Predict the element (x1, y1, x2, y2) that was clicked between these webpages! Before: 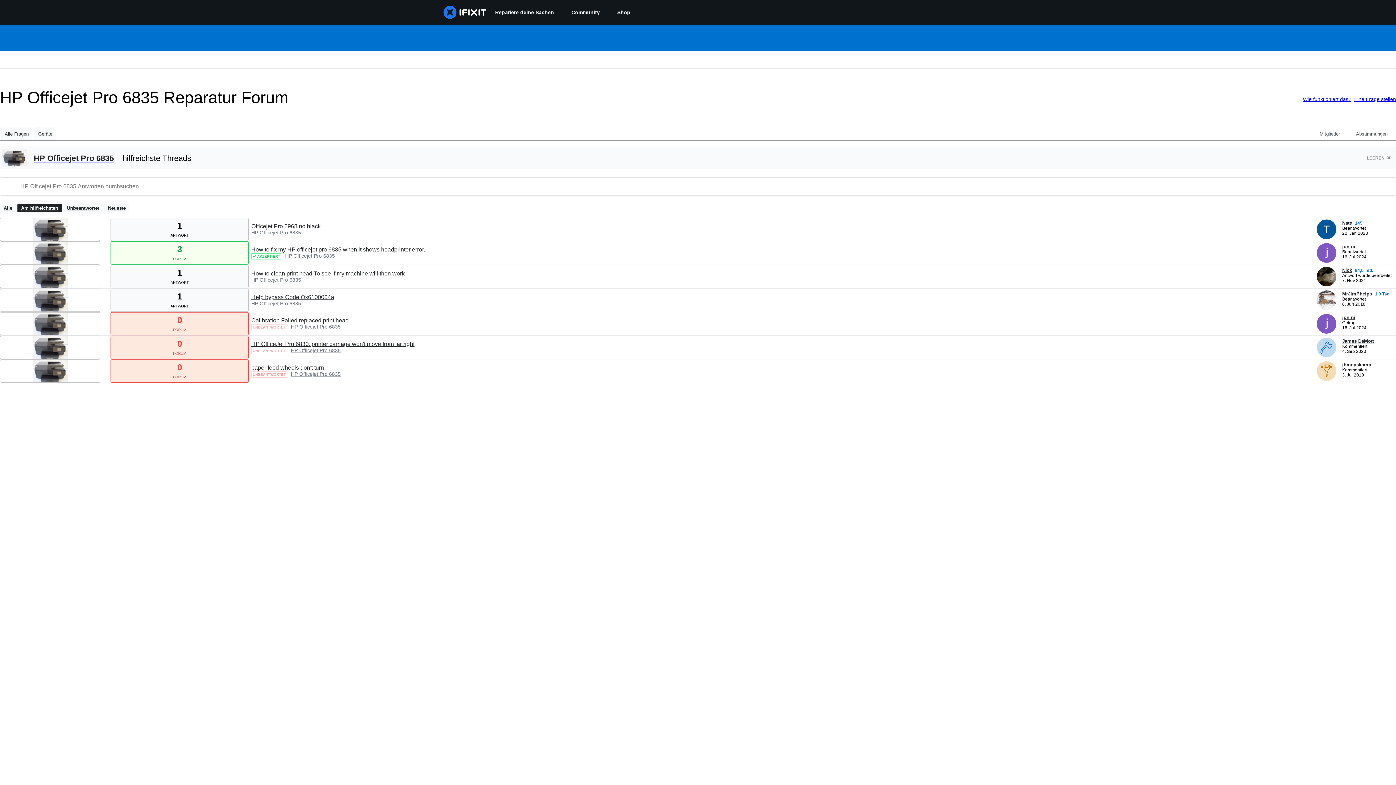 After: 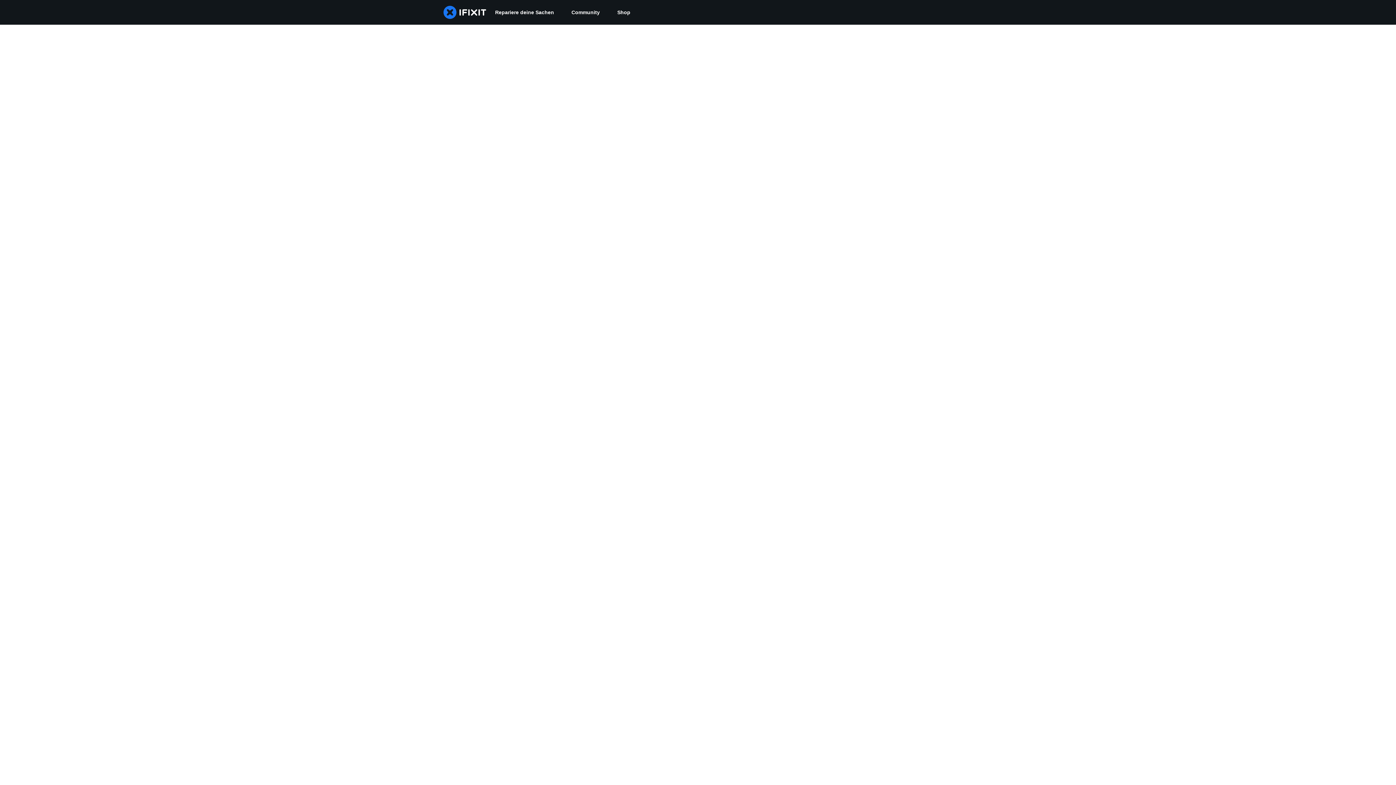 Action: bbox: (562, 0, 608, 24) label: Community